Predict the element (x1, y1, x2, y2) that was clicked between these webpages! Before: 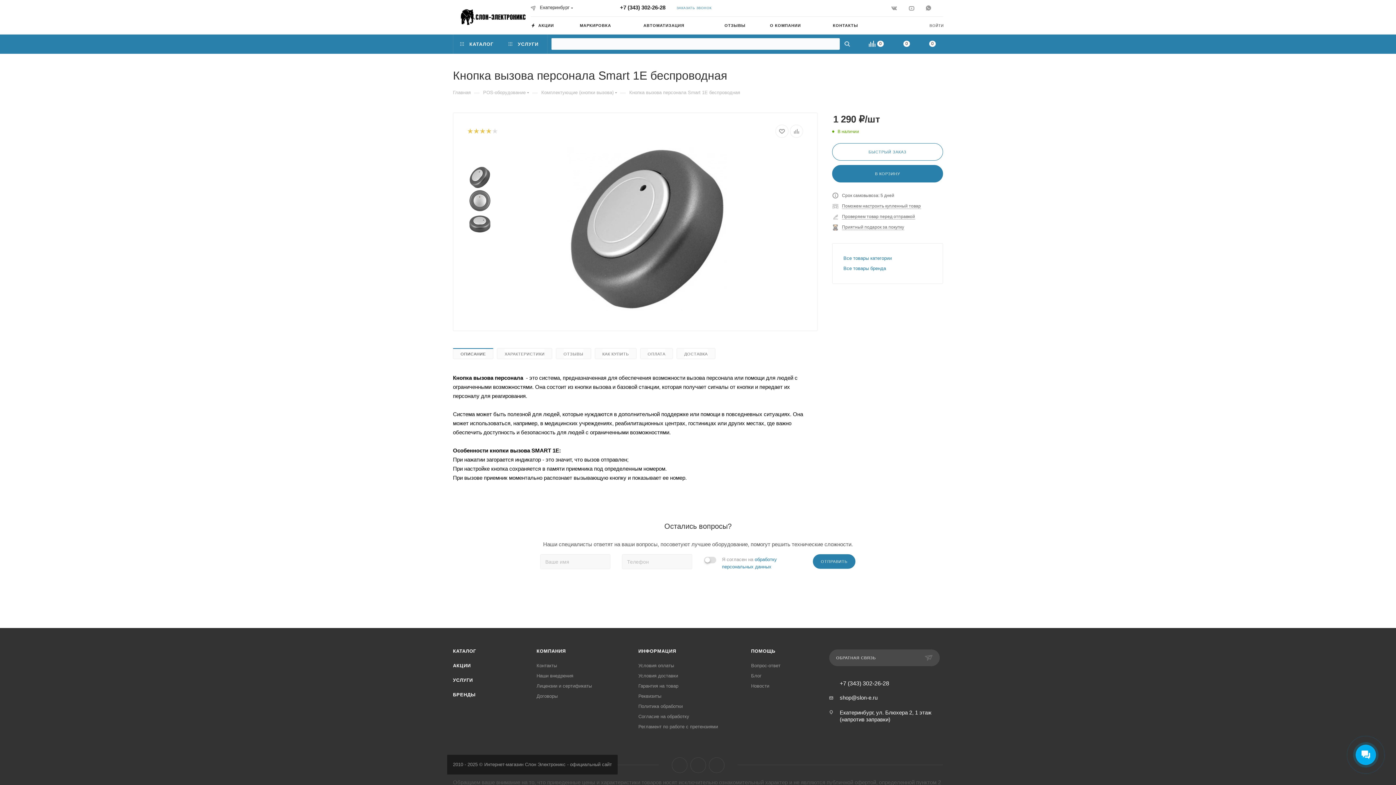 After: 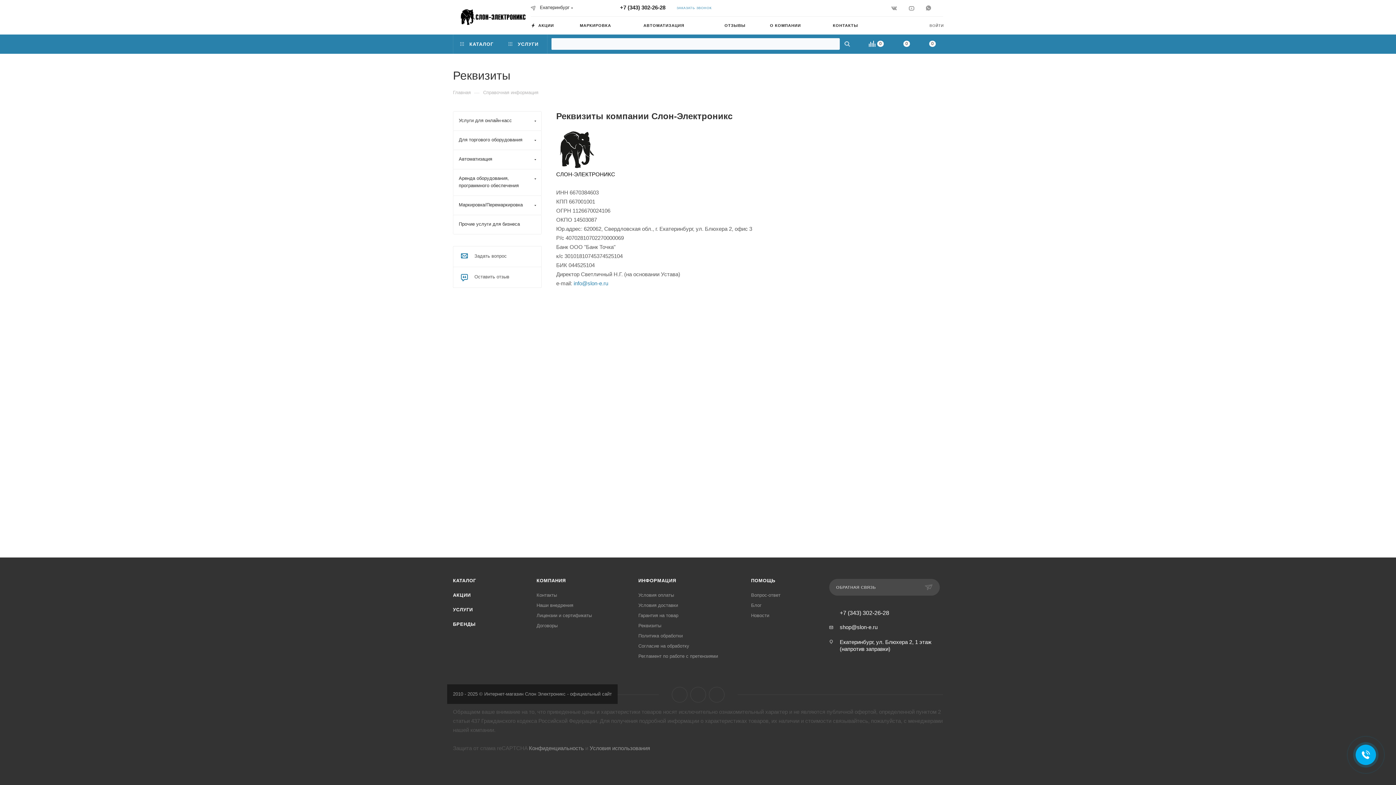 Action: bbox: (638, 693, 661, 699) label: Реквизиты